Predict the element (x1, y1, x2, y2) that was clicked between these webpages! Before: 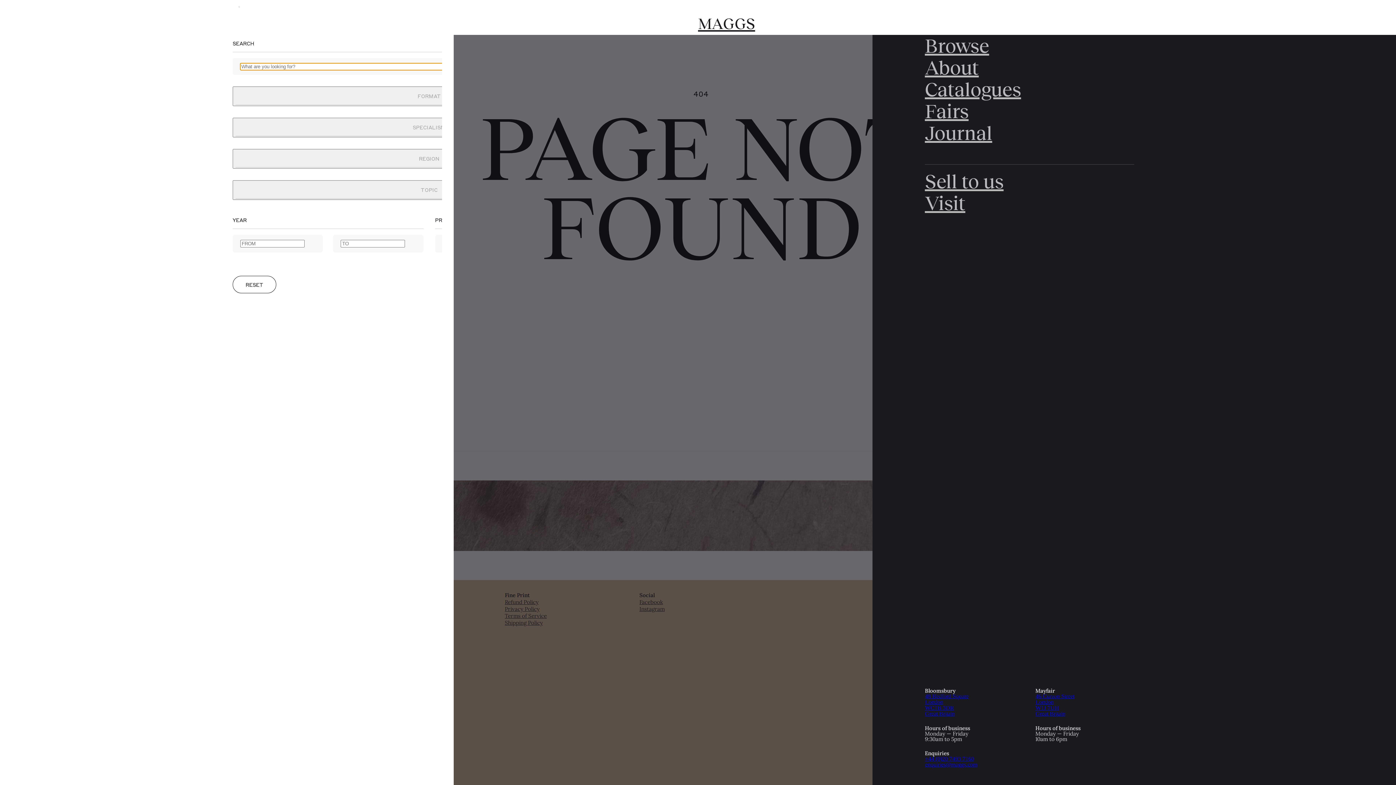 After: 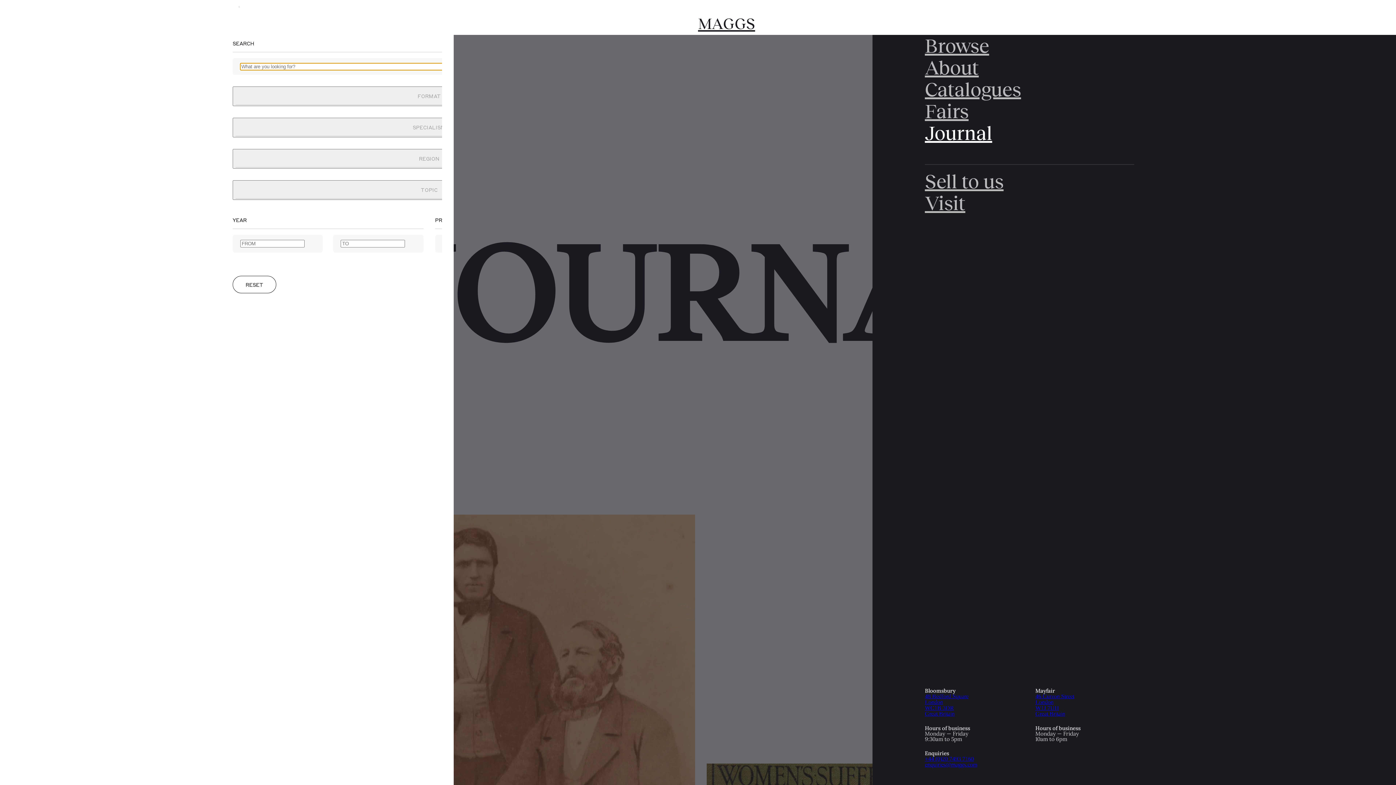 Action: label: Journal bbox: (925, 122, 992, 144)